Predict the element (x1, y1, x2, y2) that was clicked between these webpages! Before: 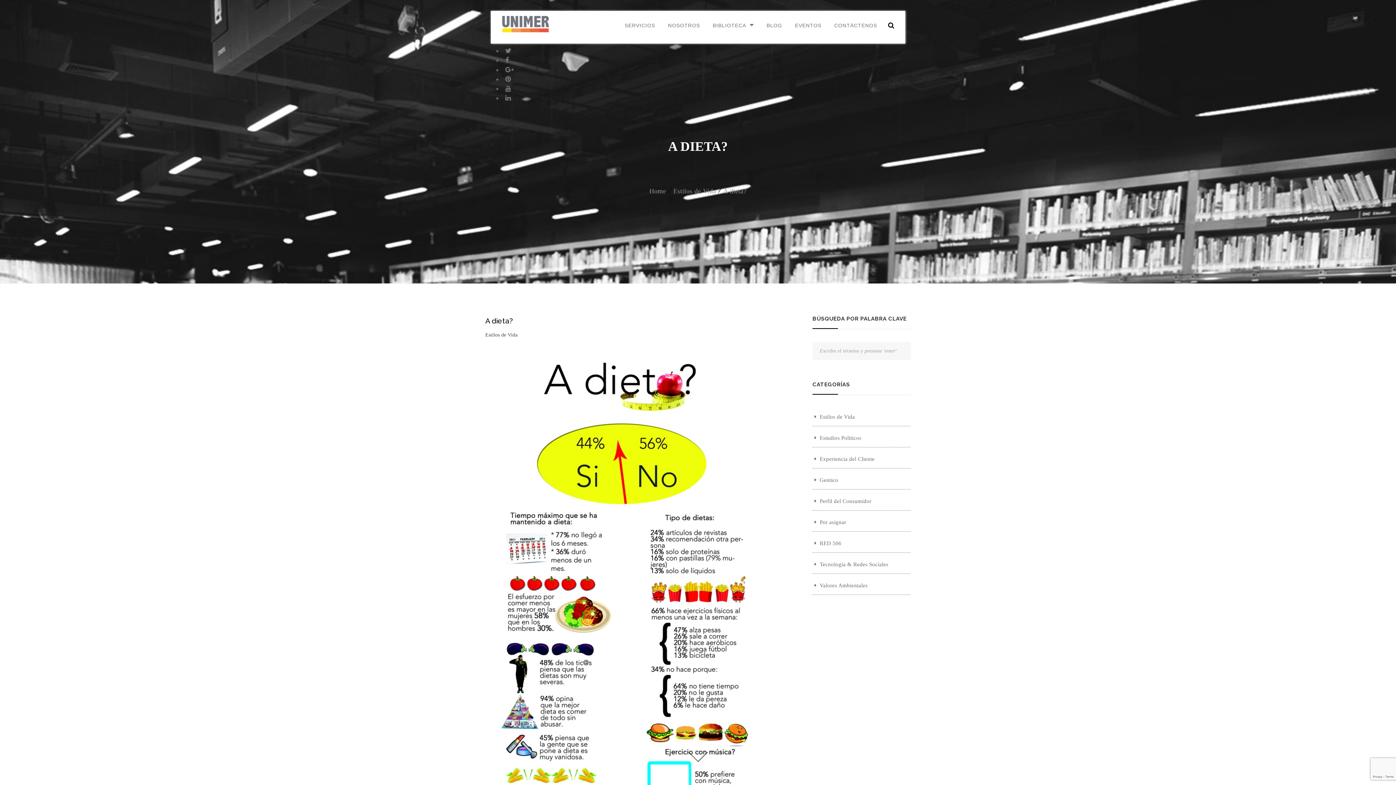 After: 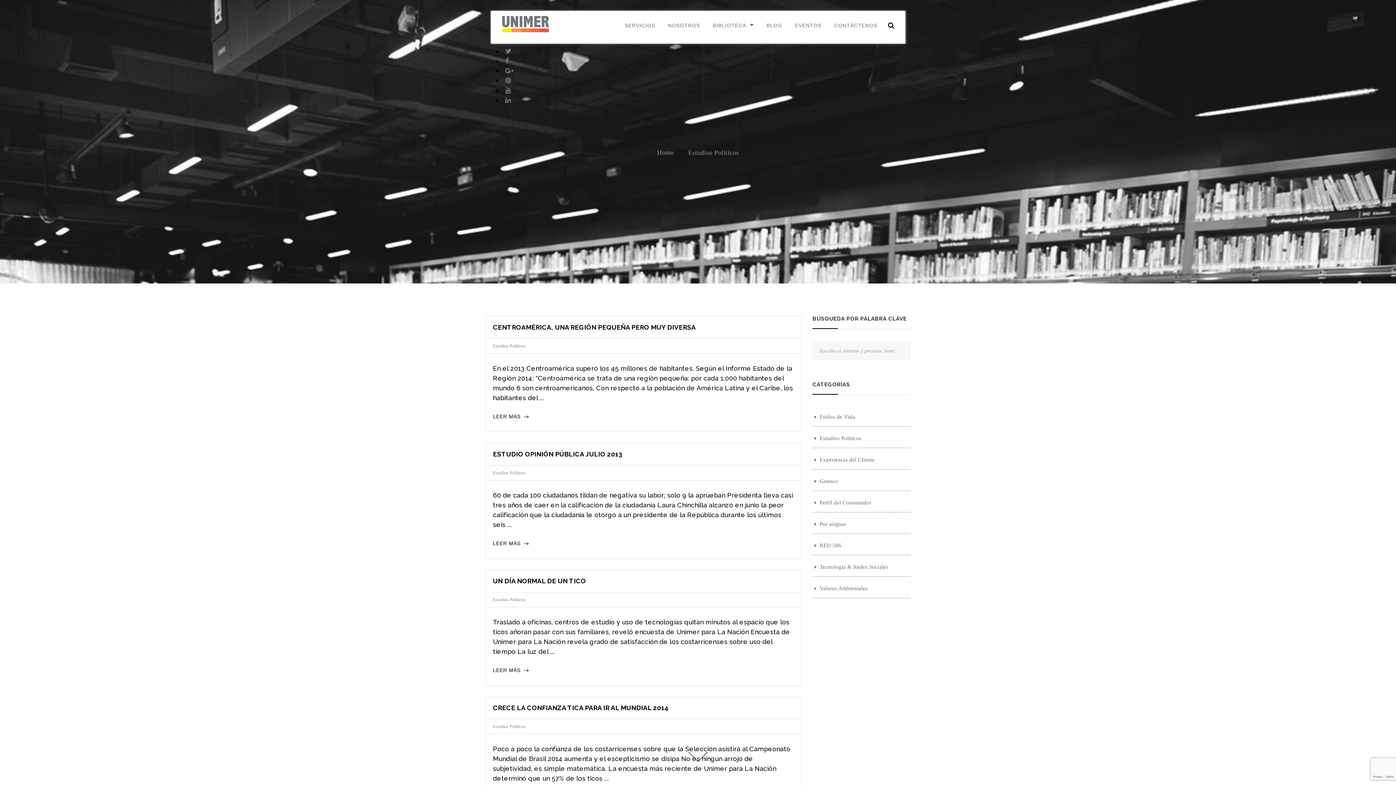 Action: bbox: (820, 433, 861, 442) label: Estudios Políticos